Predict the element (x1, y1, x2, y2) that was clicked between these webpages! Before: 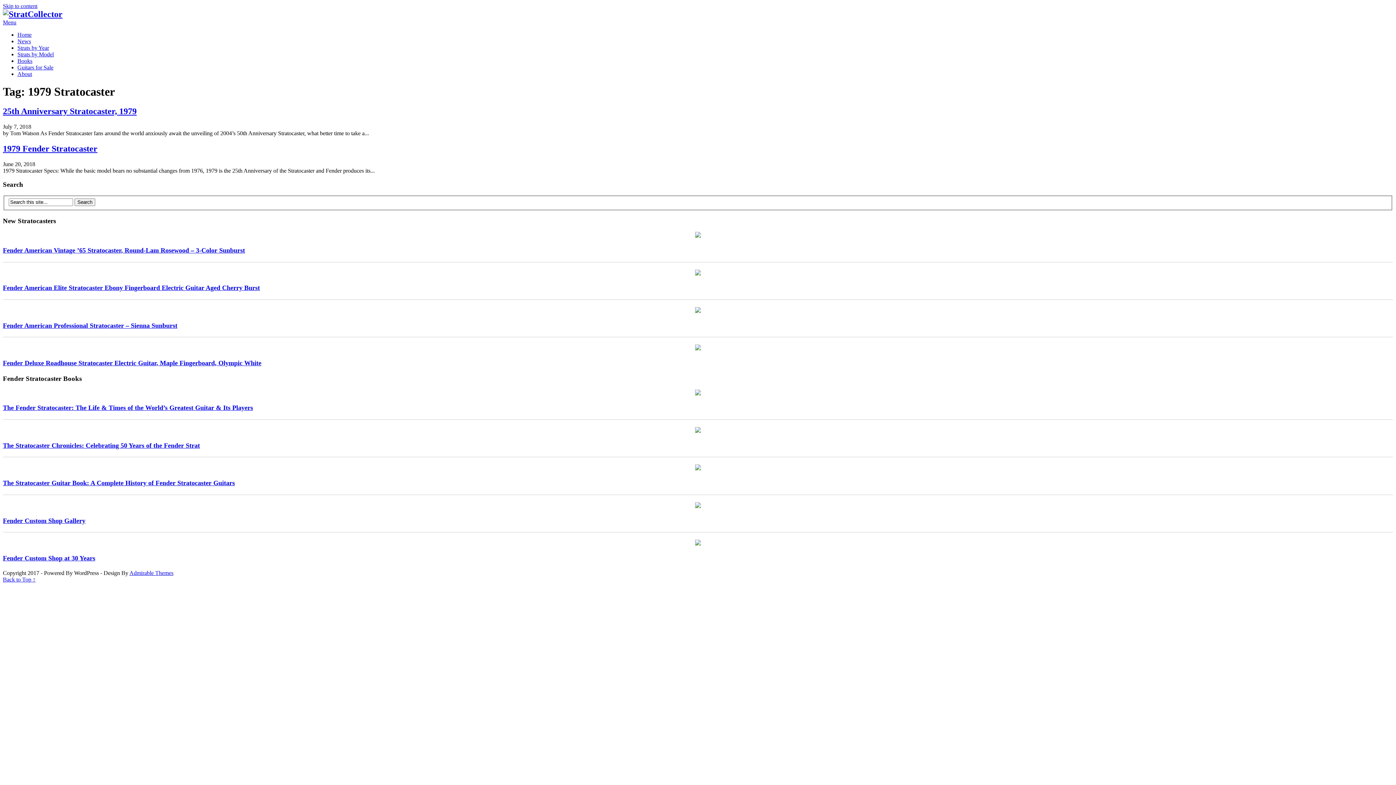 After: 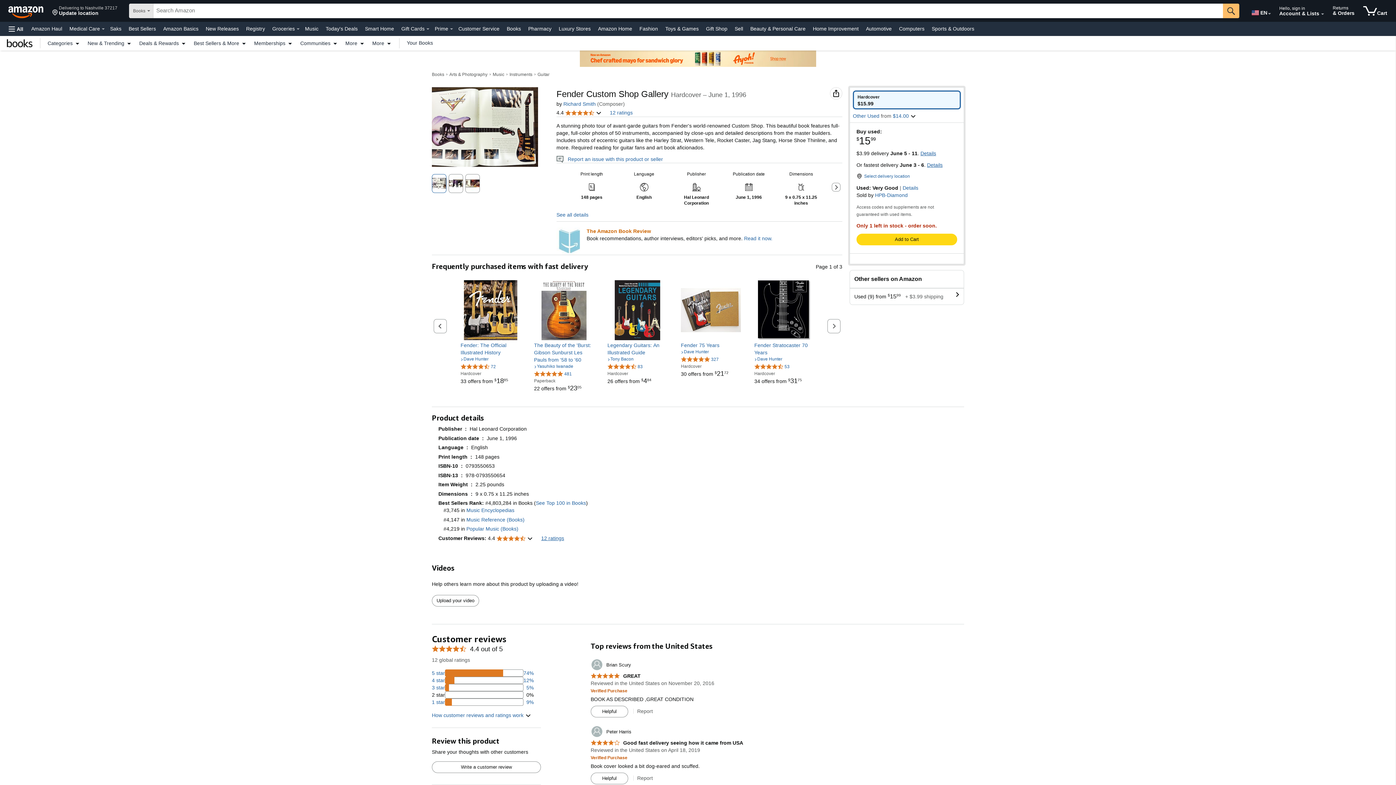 Action: bbox: (695, 503, 701, 509)